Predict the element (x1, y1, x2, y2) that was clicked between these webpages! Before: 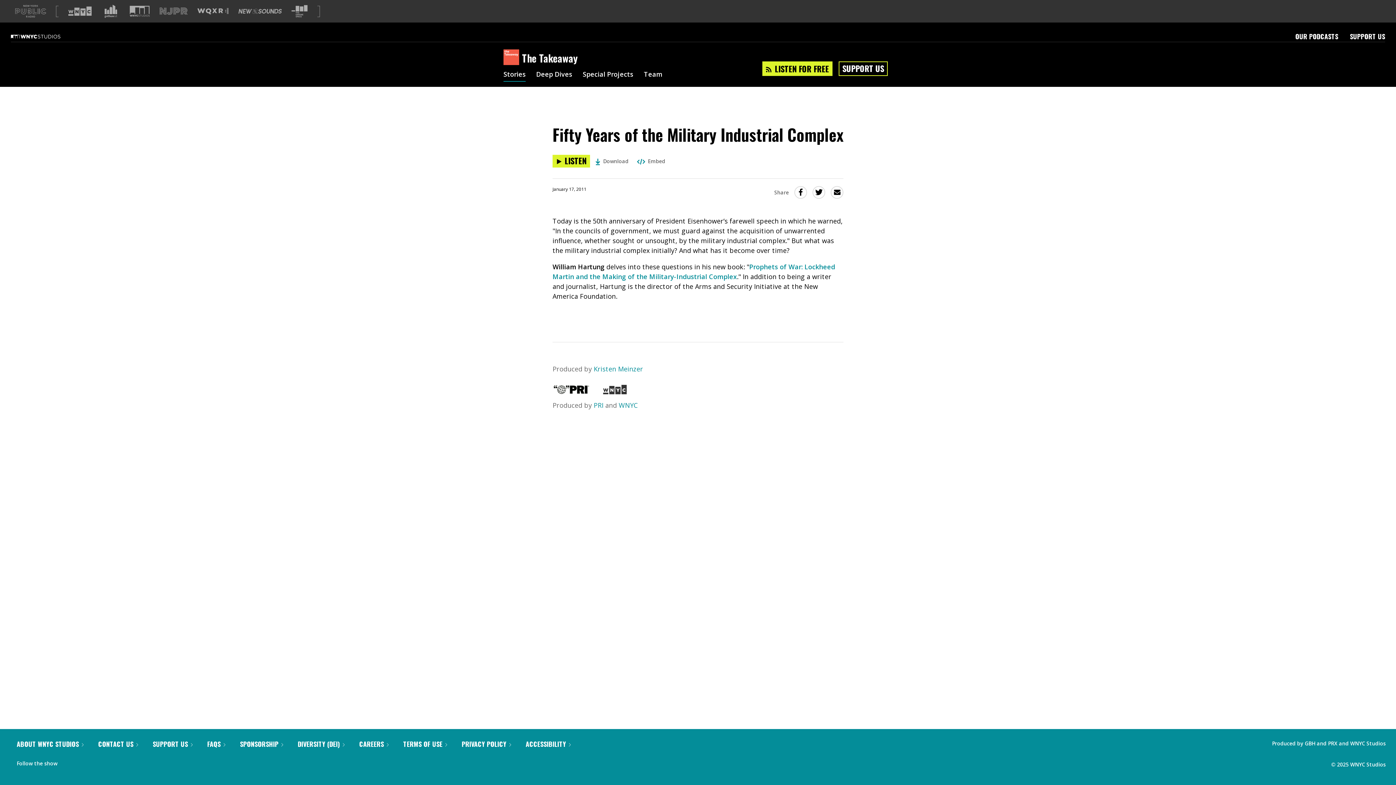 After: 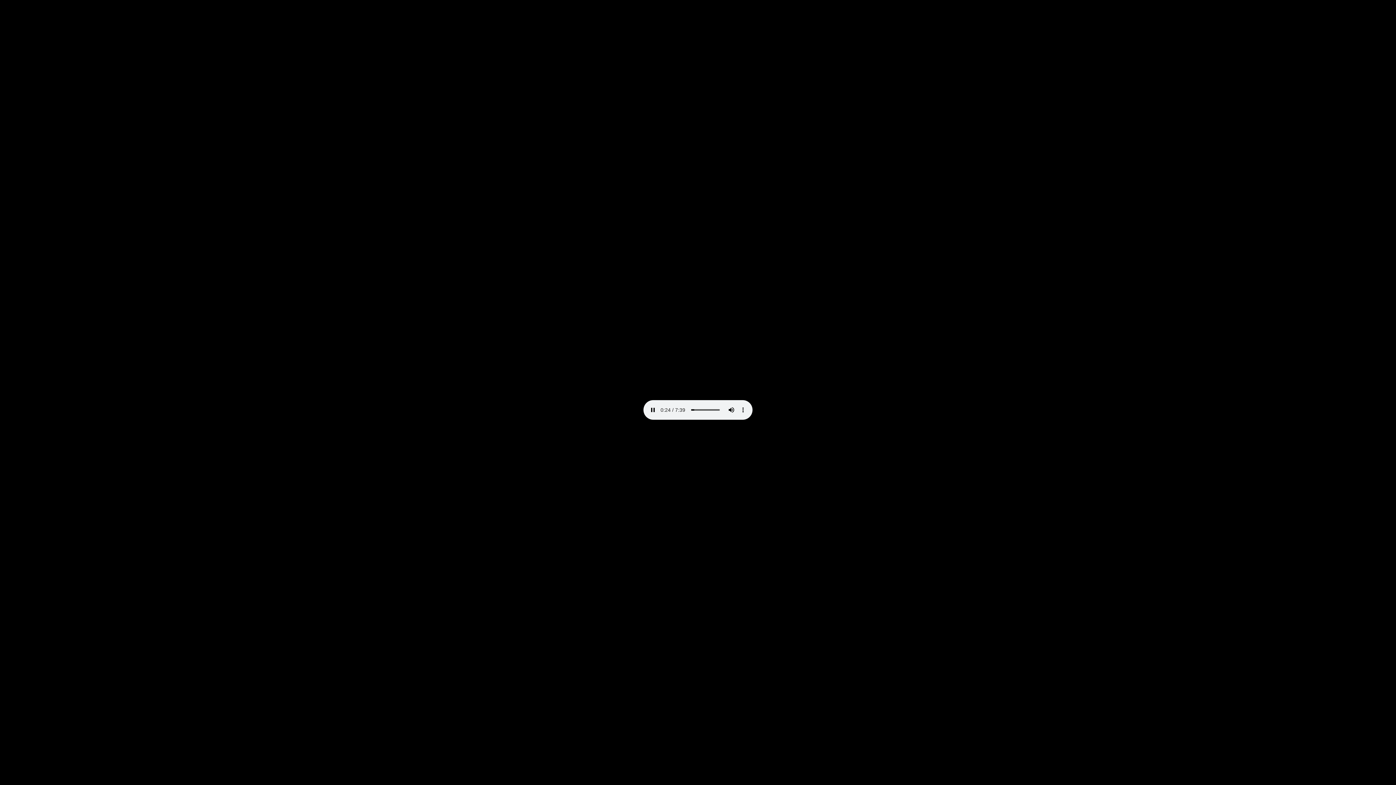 Action: bbox: (595, 157, 628, 164) label:  Download